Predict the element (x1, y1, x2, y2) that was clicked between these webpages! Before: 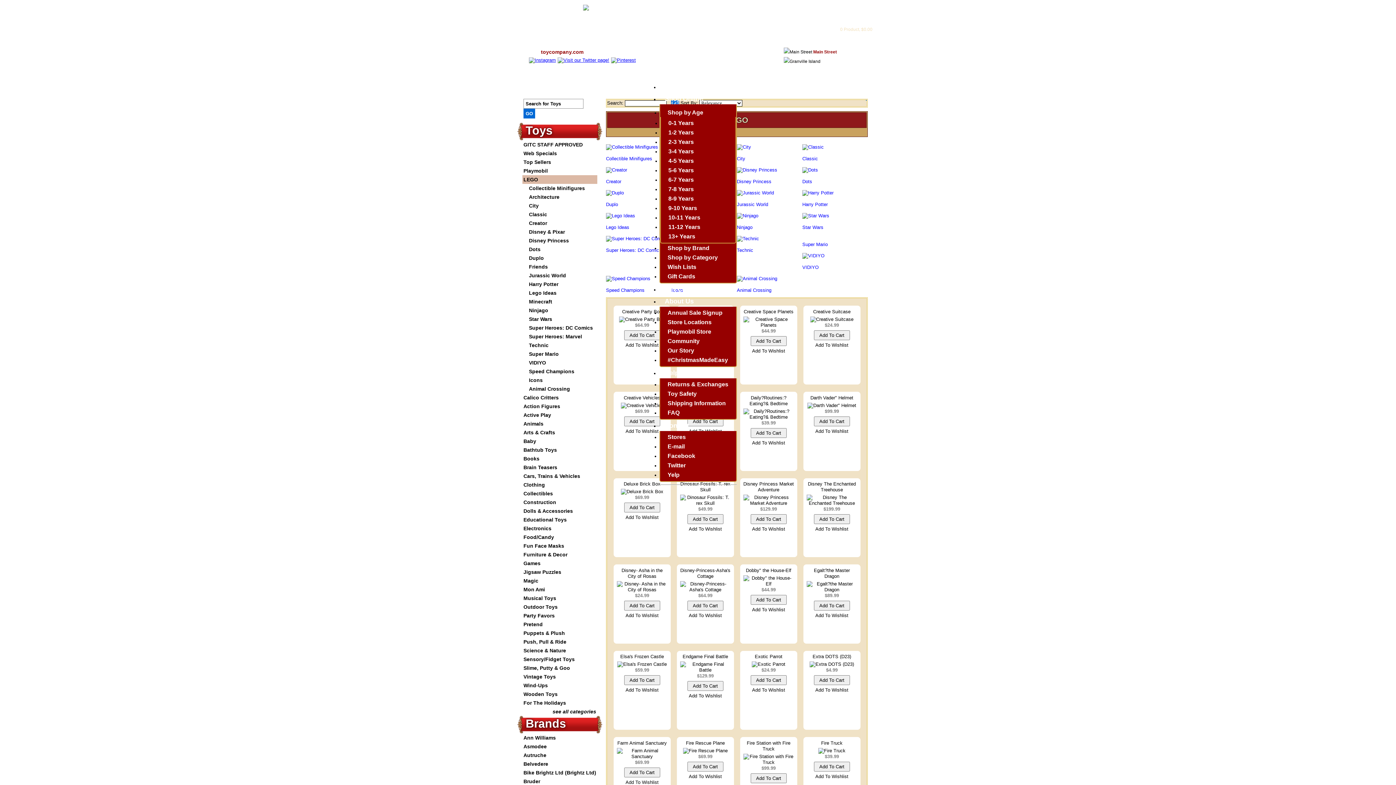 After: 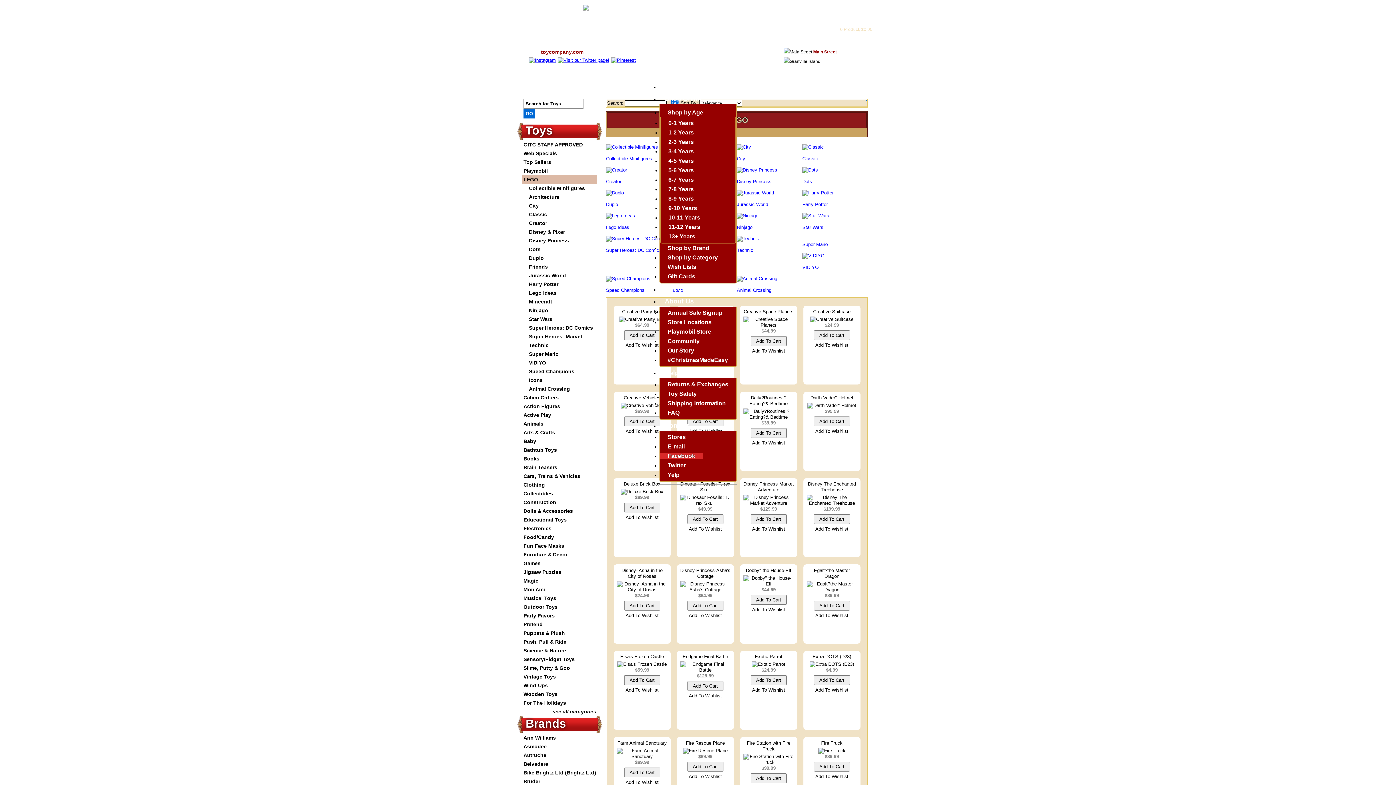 Action: bbox: (660, 453, 703, 459) label: Facebook